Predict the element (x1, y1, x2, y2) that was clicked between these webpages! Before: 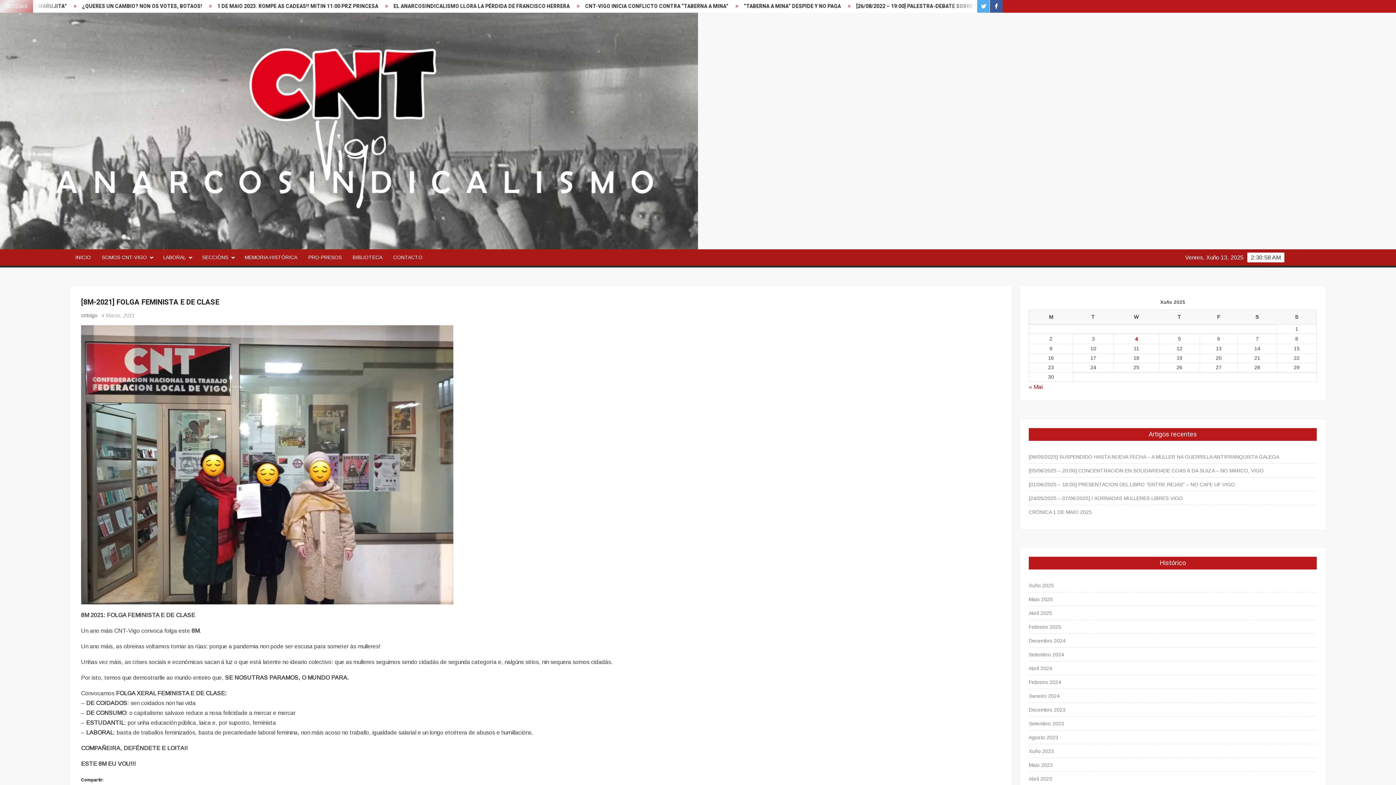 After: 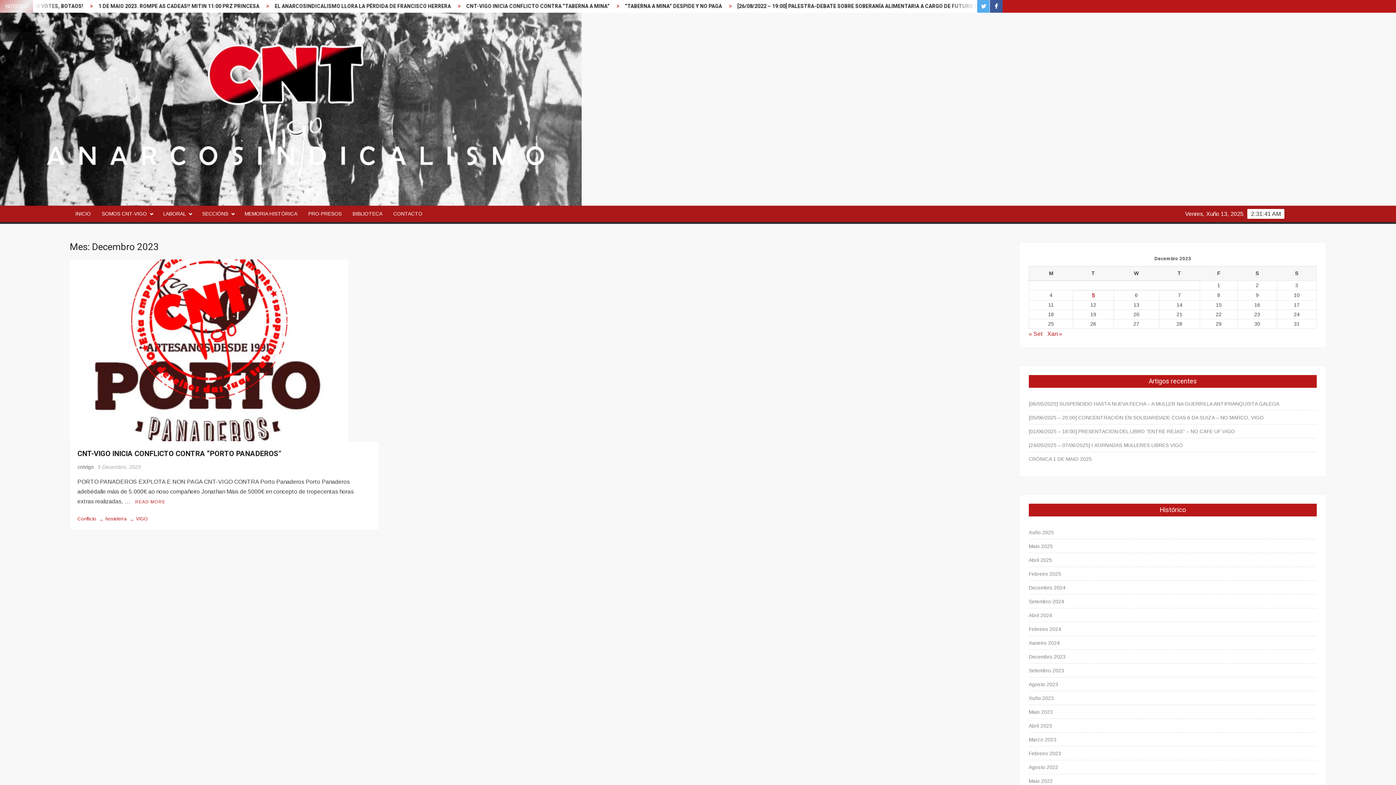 Action: bbox: (1029, 705, 1065, 714) label: Decembro 2023